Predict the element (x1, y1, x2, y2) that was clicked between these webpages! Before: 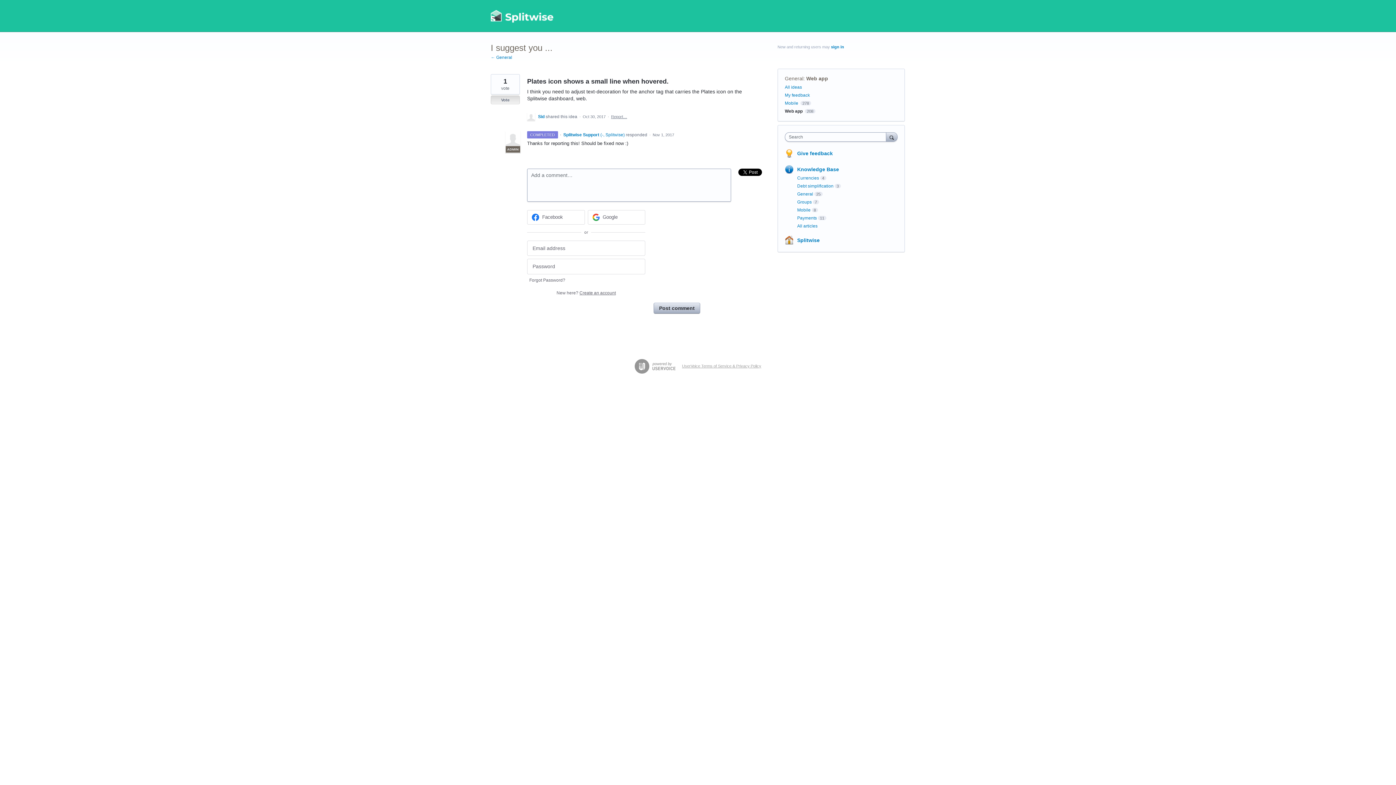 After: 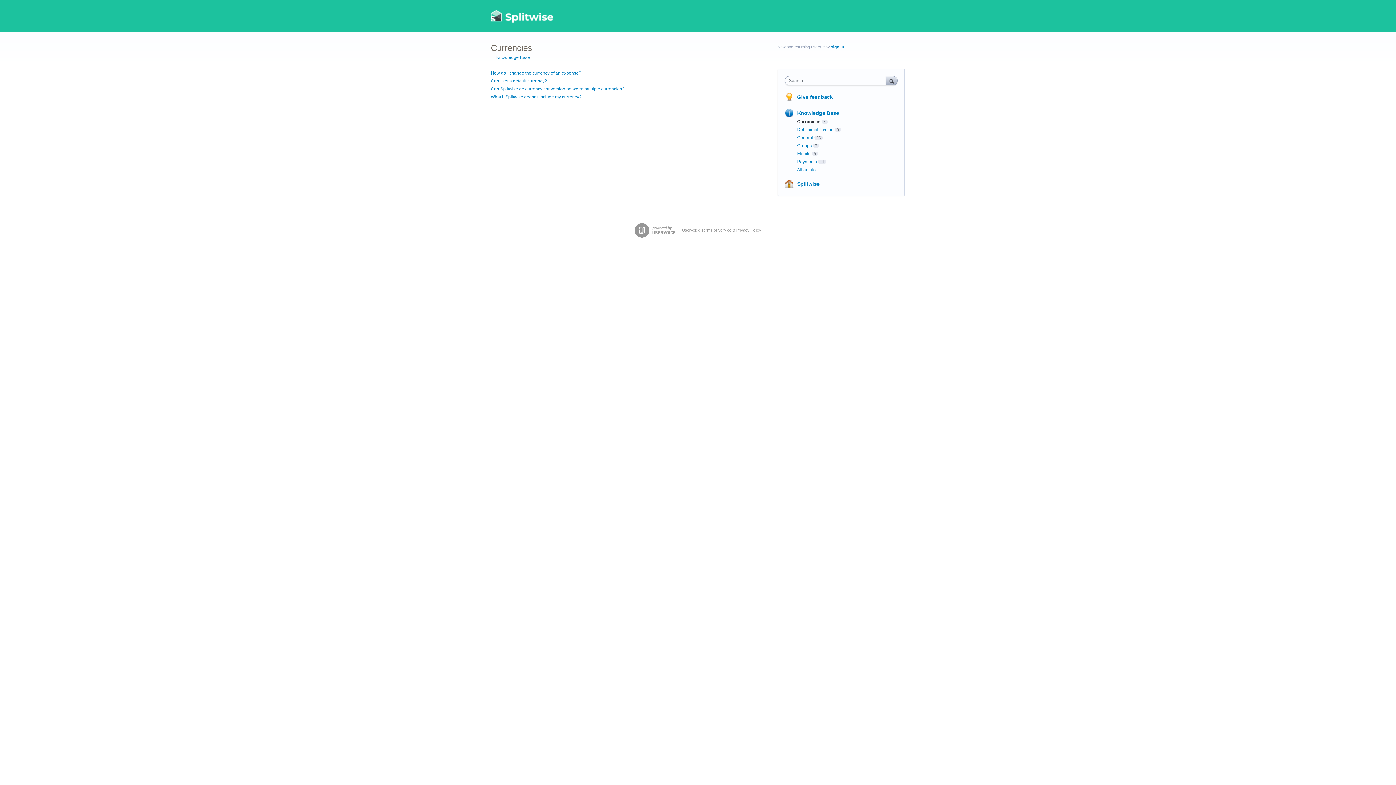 Action: label: Currencies bbox: (797, 175, 819, 180)